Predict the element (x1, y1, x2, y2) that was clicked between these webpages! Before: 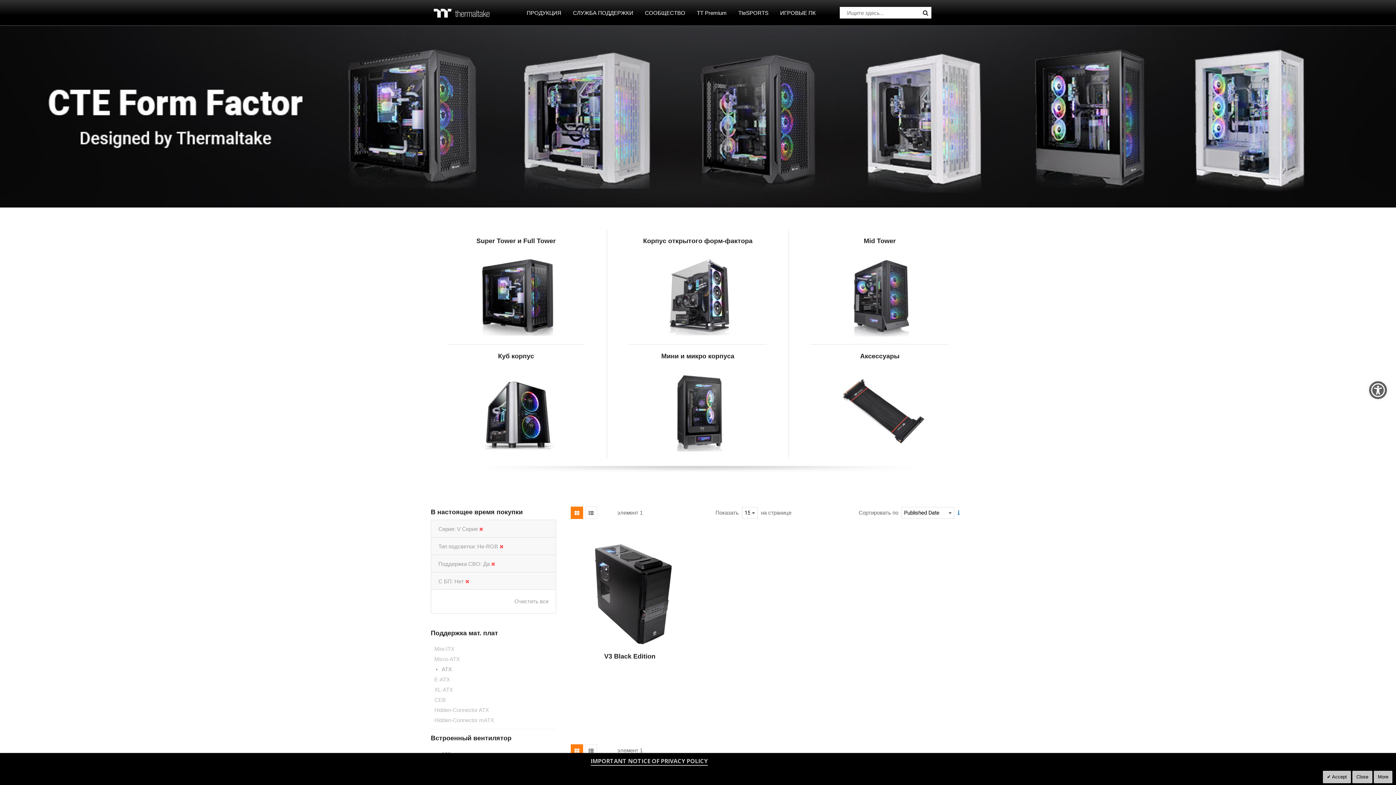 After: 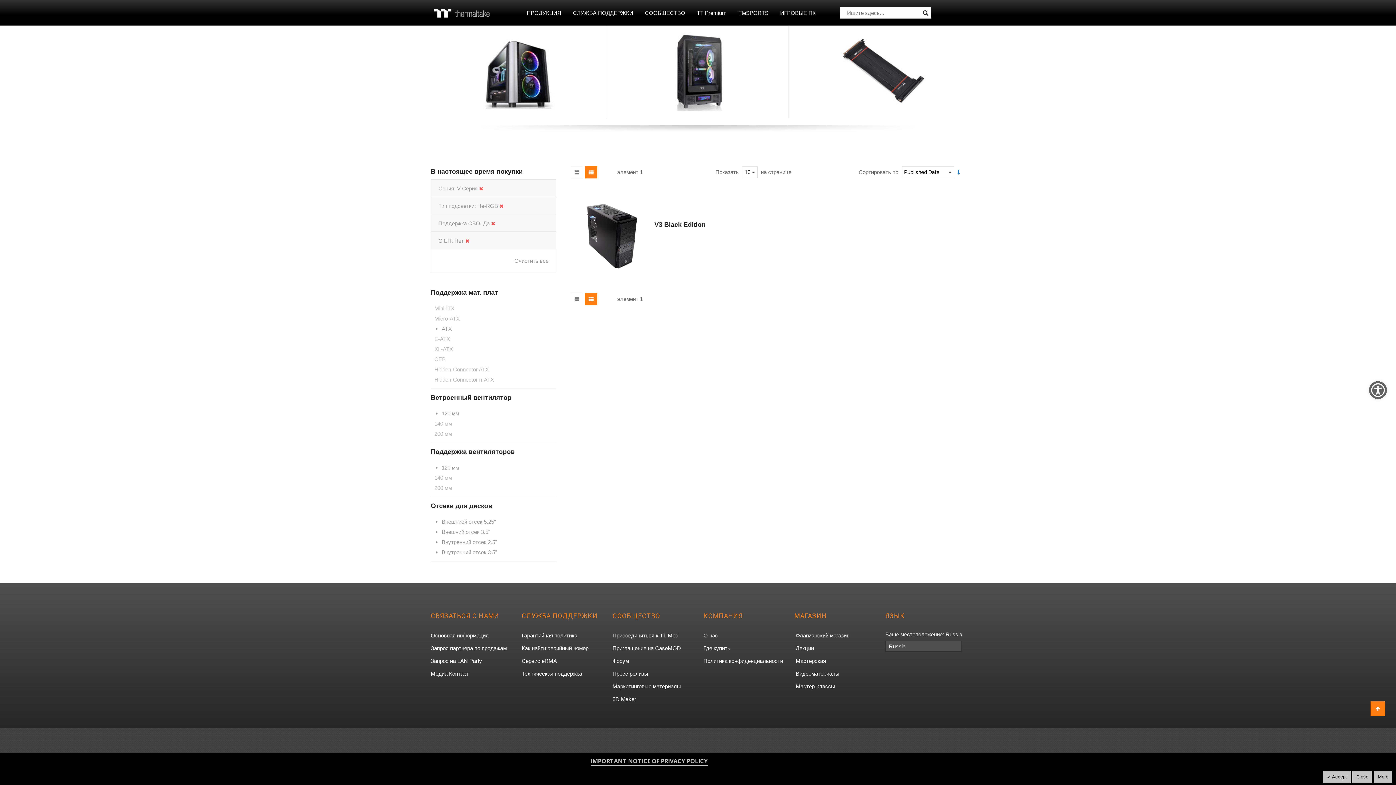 Action: bbox: (585, 506, 597, 519)